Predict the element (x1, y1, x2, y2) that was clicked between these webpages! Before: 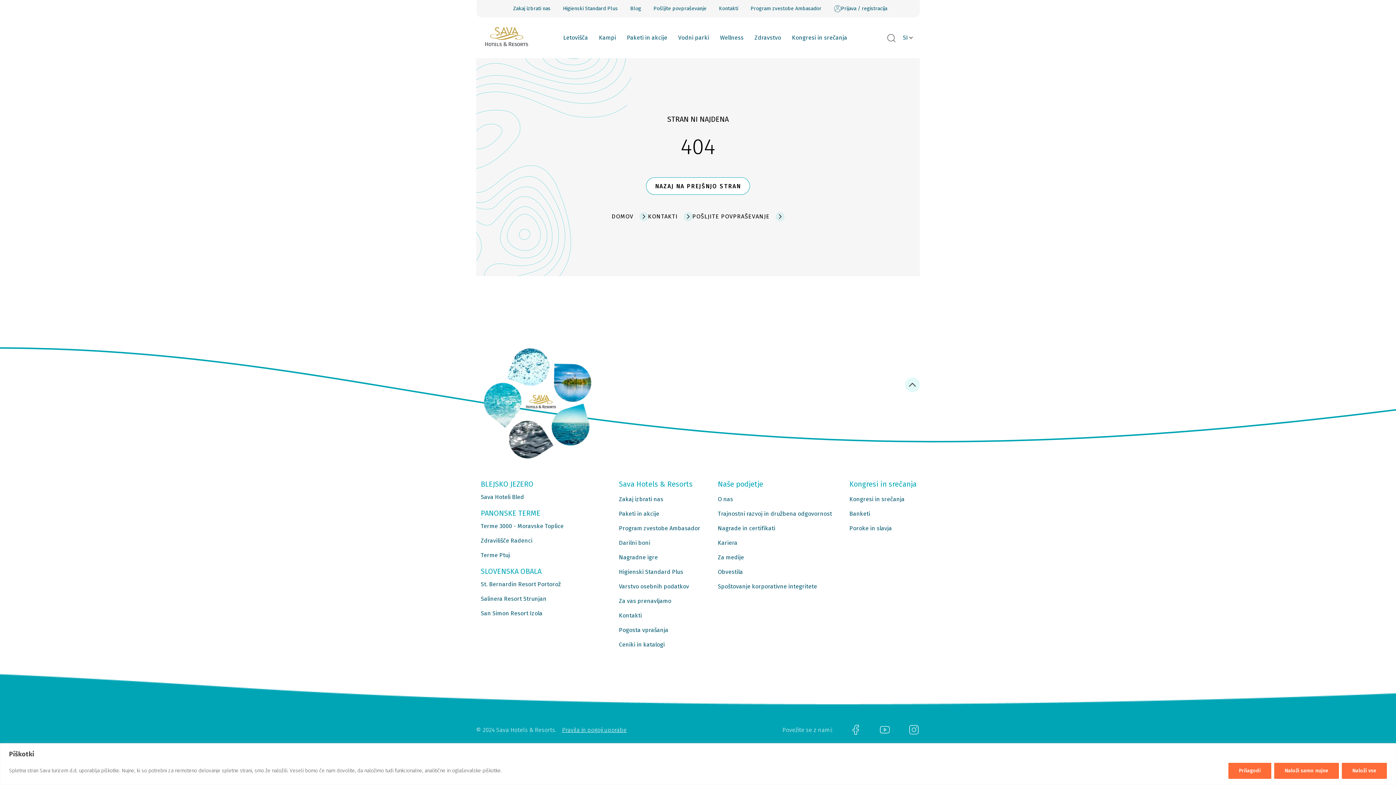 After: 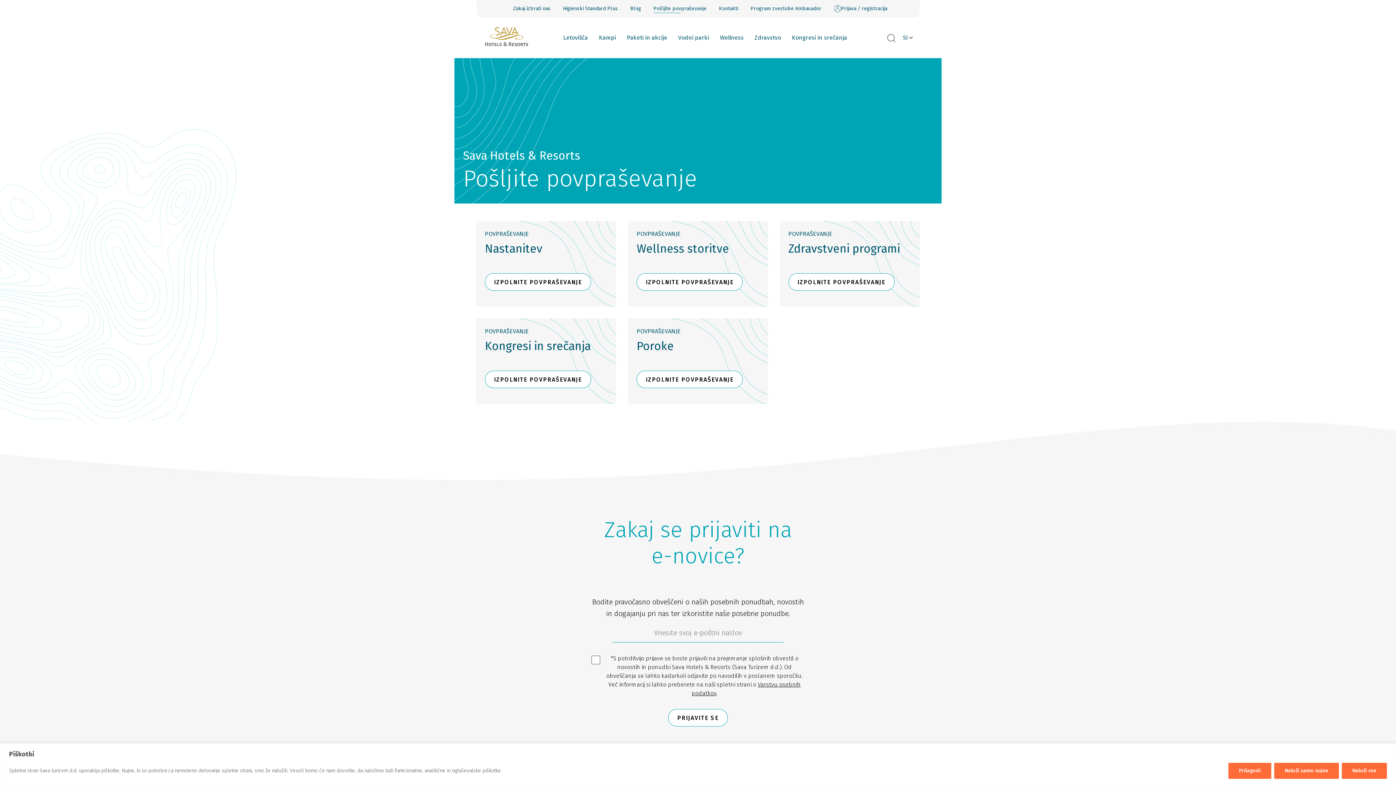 Action: label: Pošljite povpraševanje bbox: (653, 4, 706, 13)